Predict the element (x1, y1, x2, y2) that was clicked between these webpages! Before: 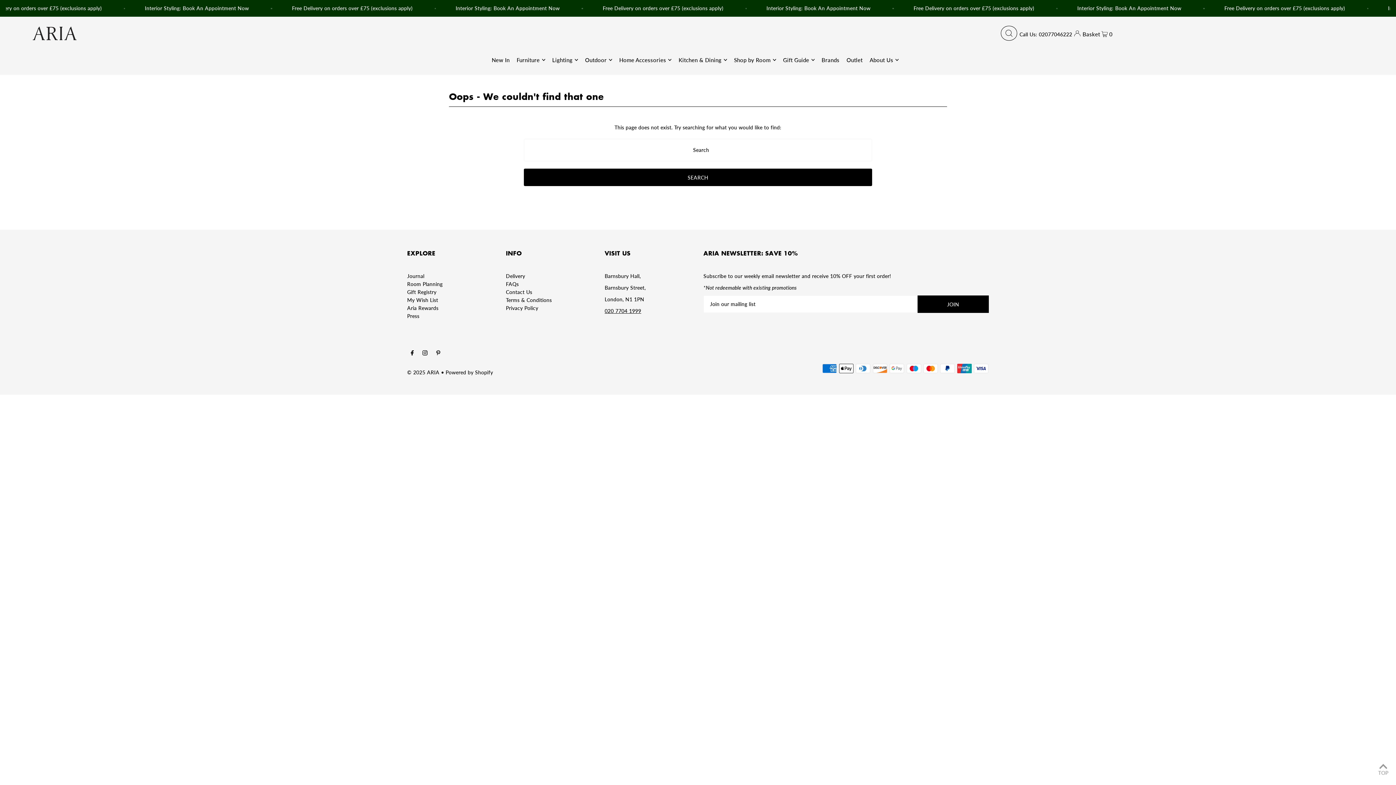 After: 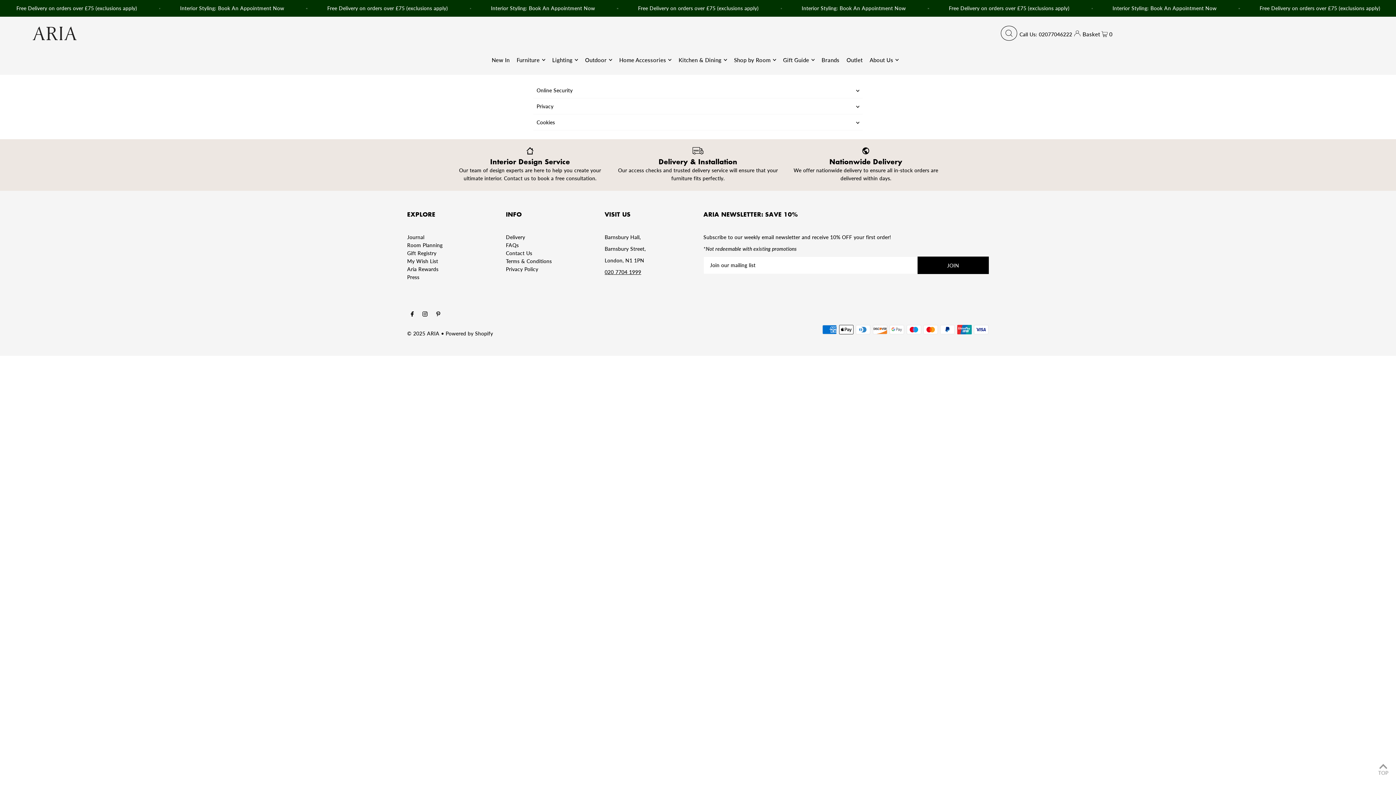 Action: bbox: (506, 304, 538, 311) label: Privacy Policy